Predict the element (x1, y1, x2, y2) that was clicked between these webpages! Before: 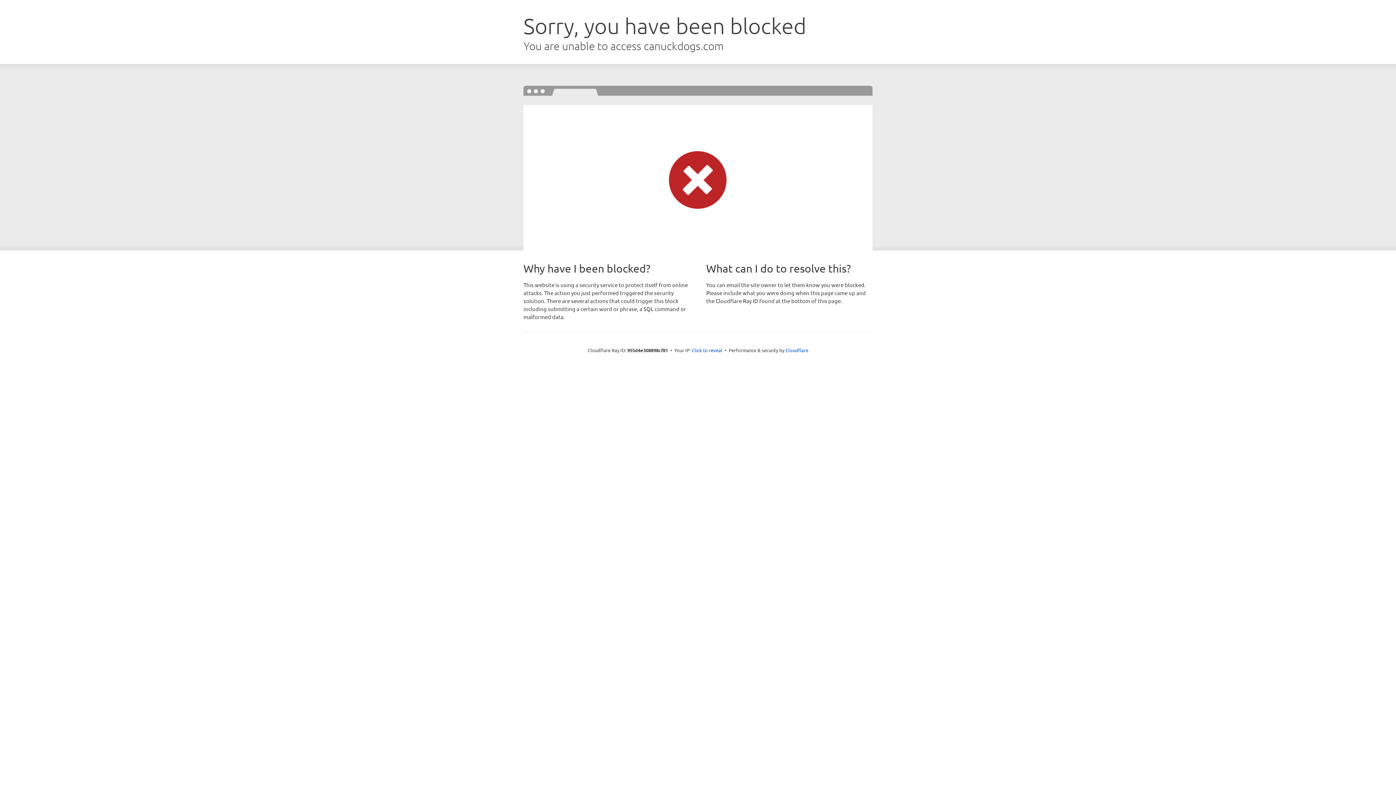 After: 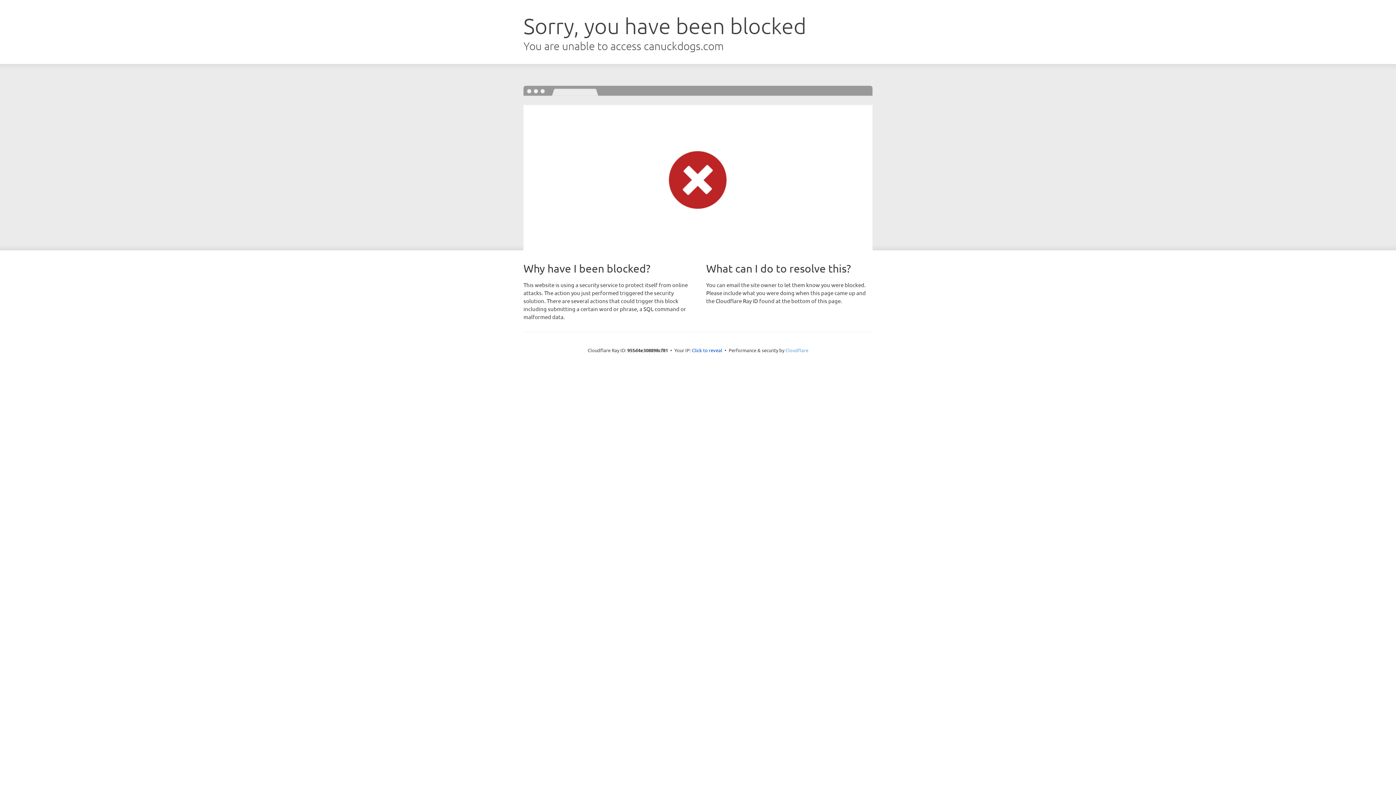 Action: label: Cloudflare bbox: (785, 347, 808, 353)